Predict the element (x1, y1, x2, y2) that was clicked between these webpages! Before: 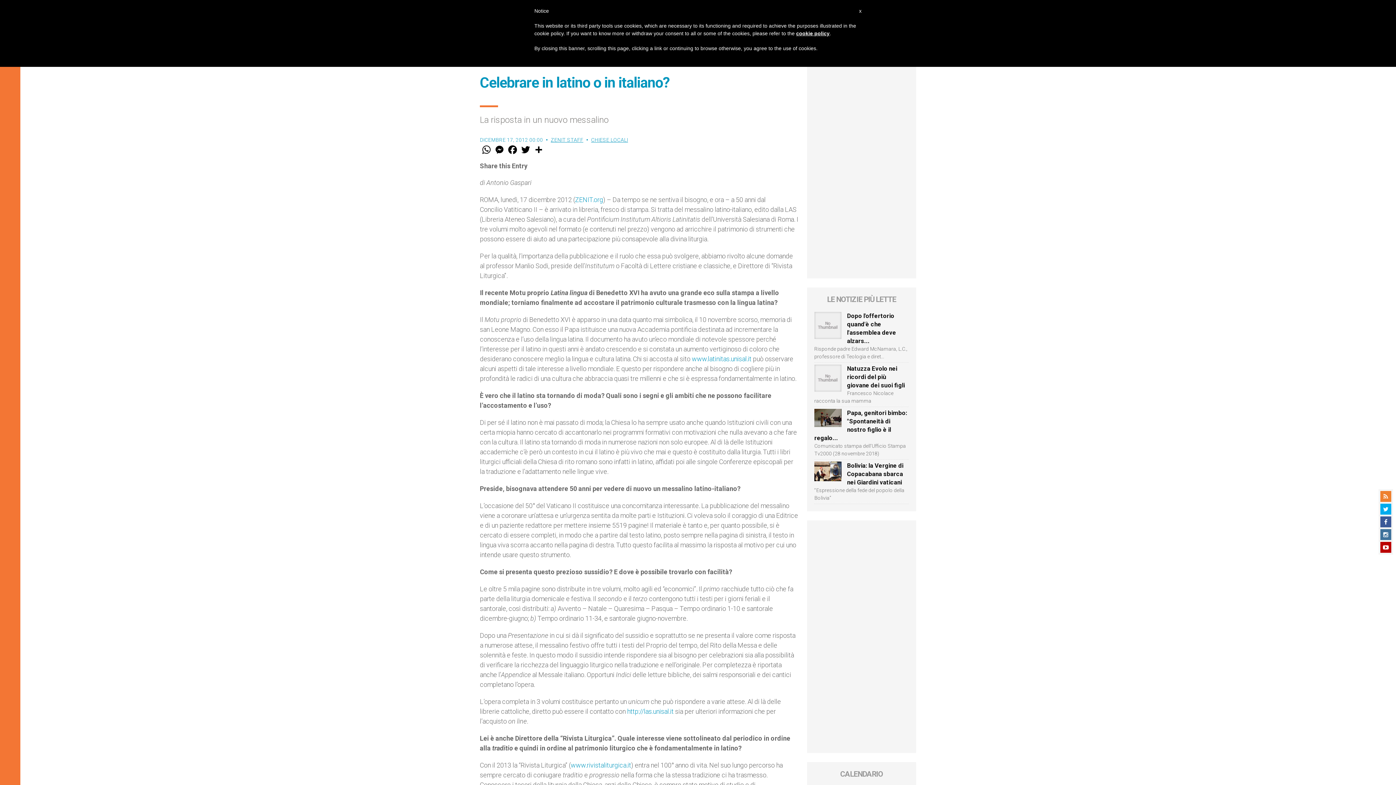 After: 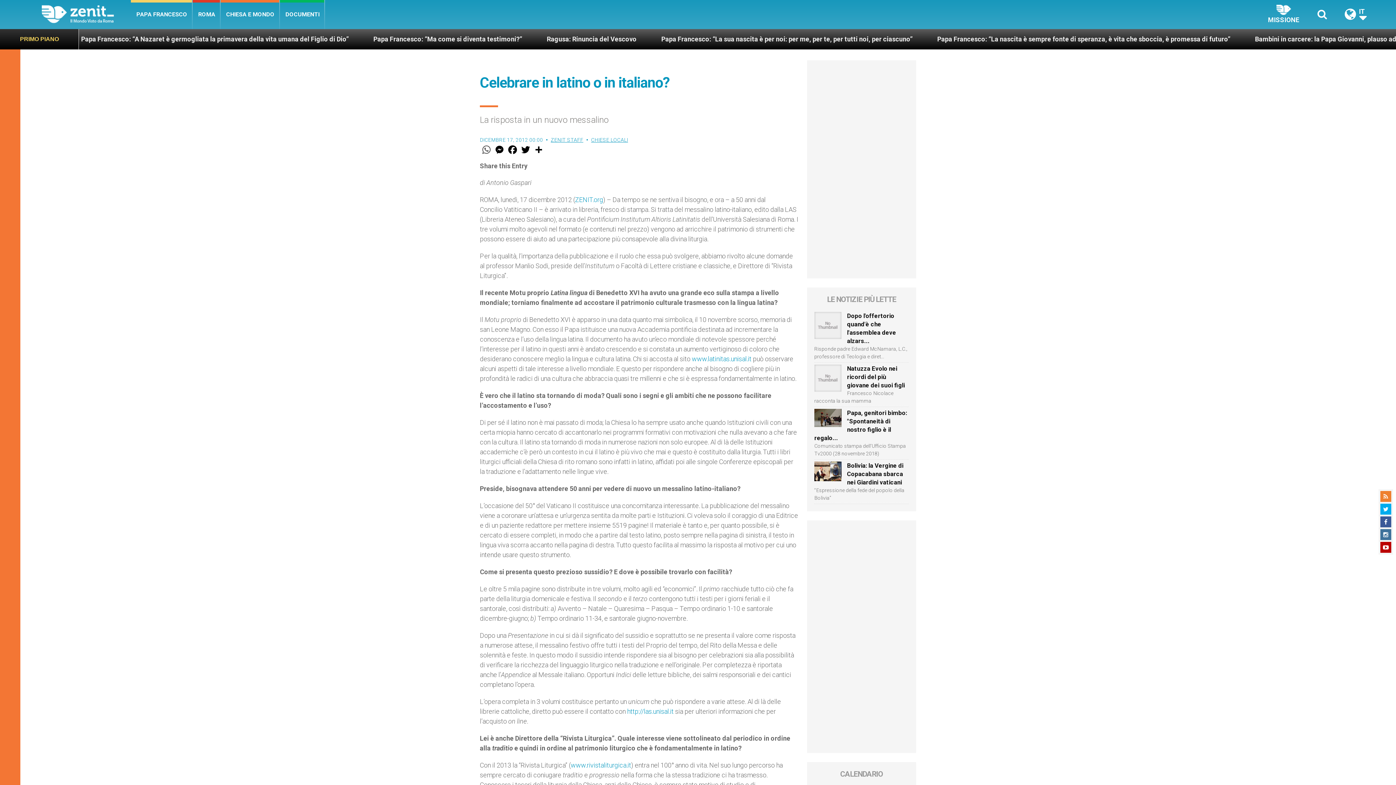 Action: label: WhatsApp bbox: (480, 144, 493, 155)